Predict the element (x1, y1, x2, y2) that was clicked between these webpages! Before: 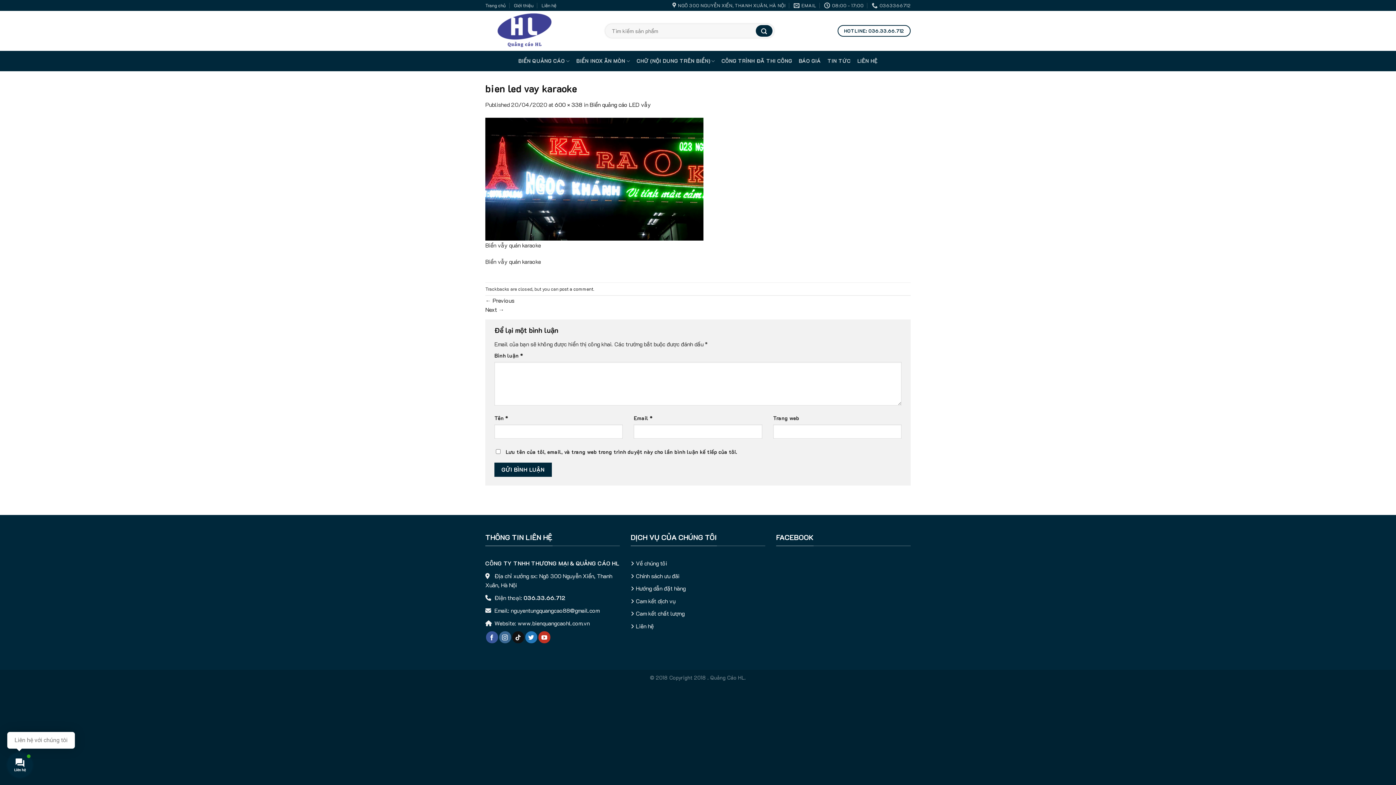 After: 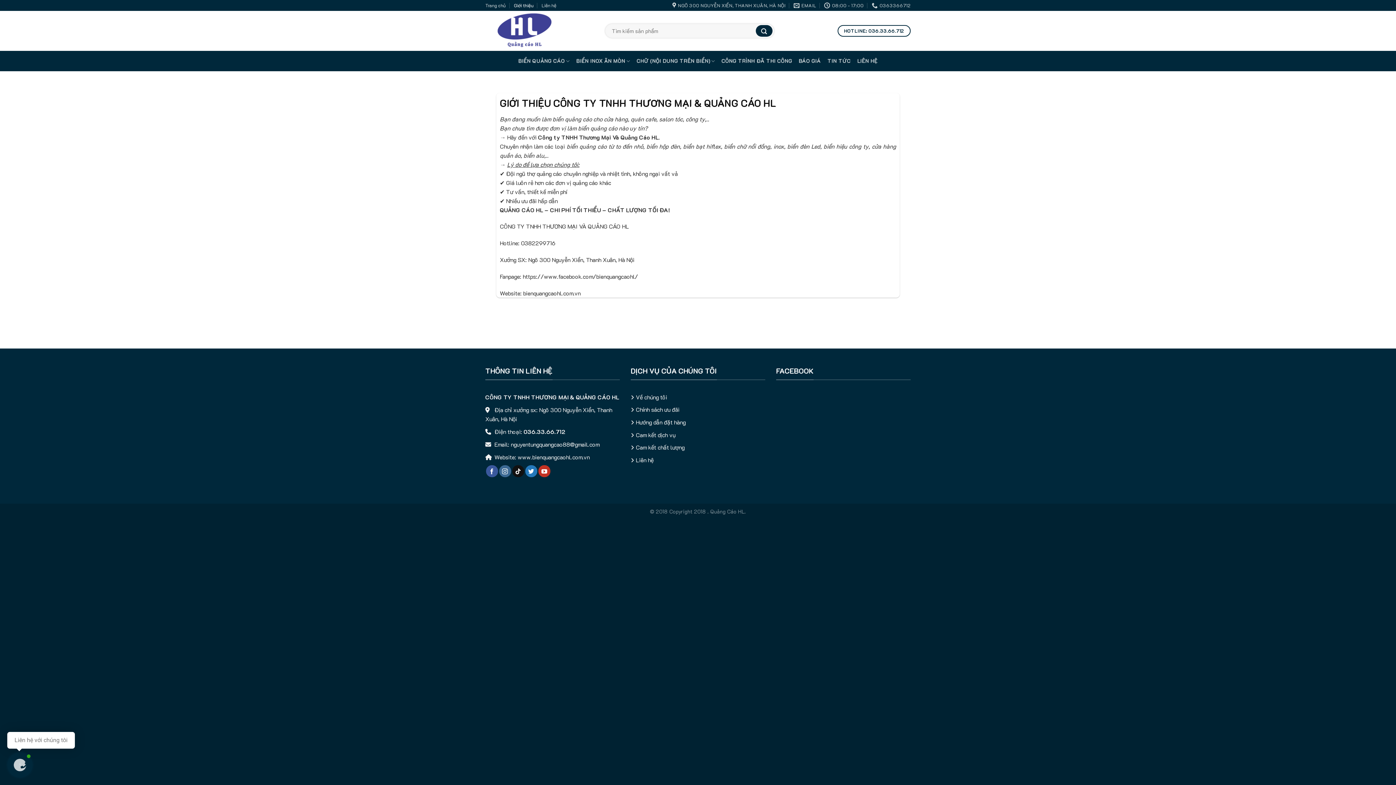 Action: label: Giới thiệu bbox: (513, 0, 533, 10)